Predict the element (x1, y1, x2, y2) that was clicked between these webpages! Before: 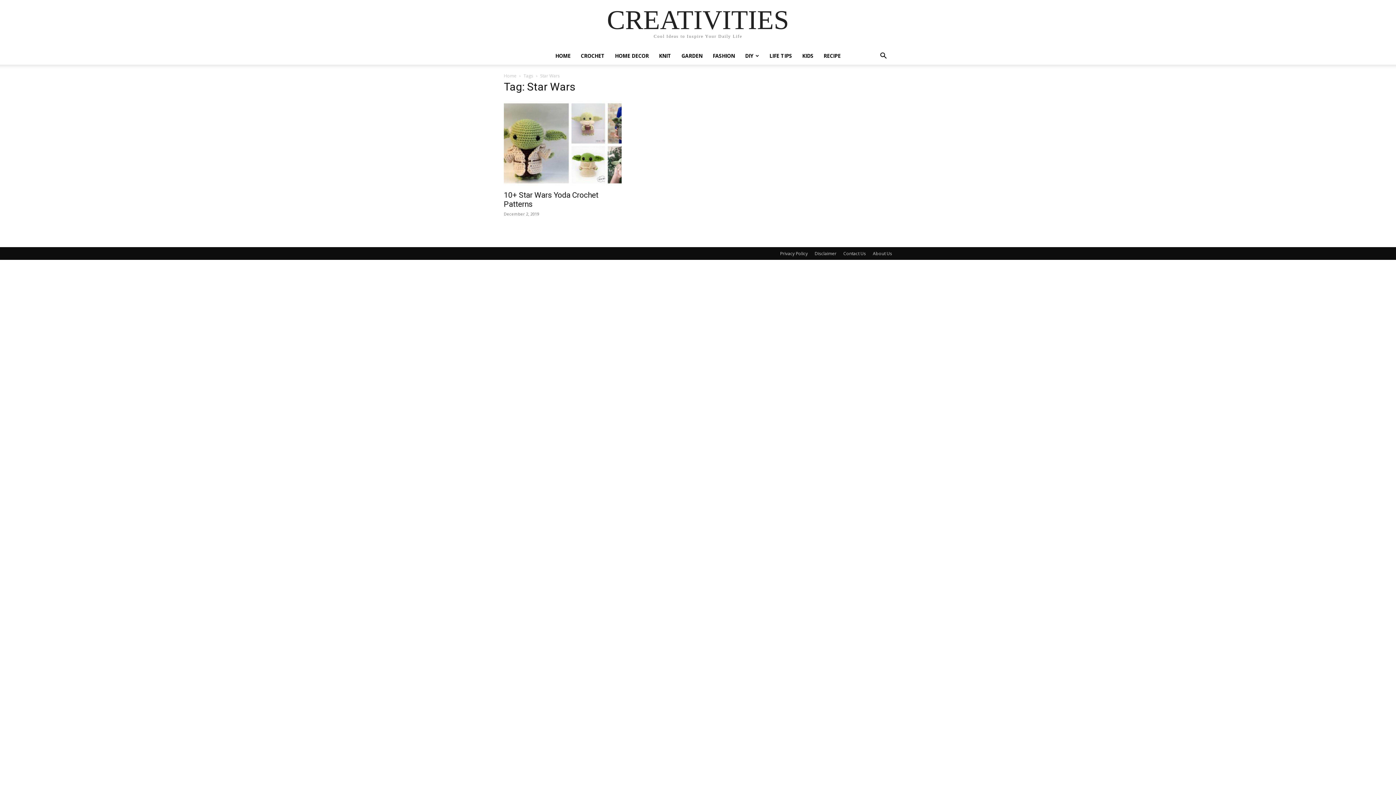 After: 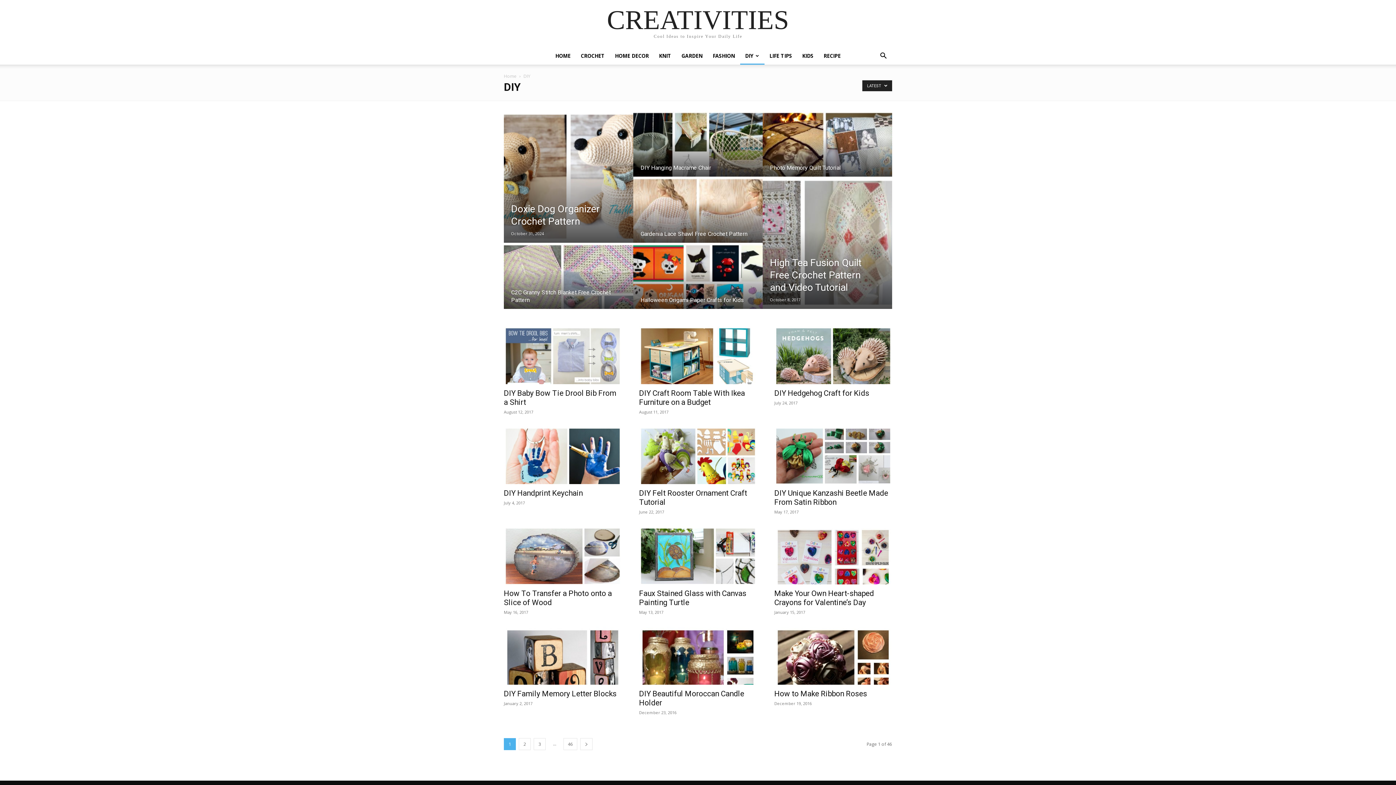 Action: label: DIY bbox: (740, 47, 764, 64)